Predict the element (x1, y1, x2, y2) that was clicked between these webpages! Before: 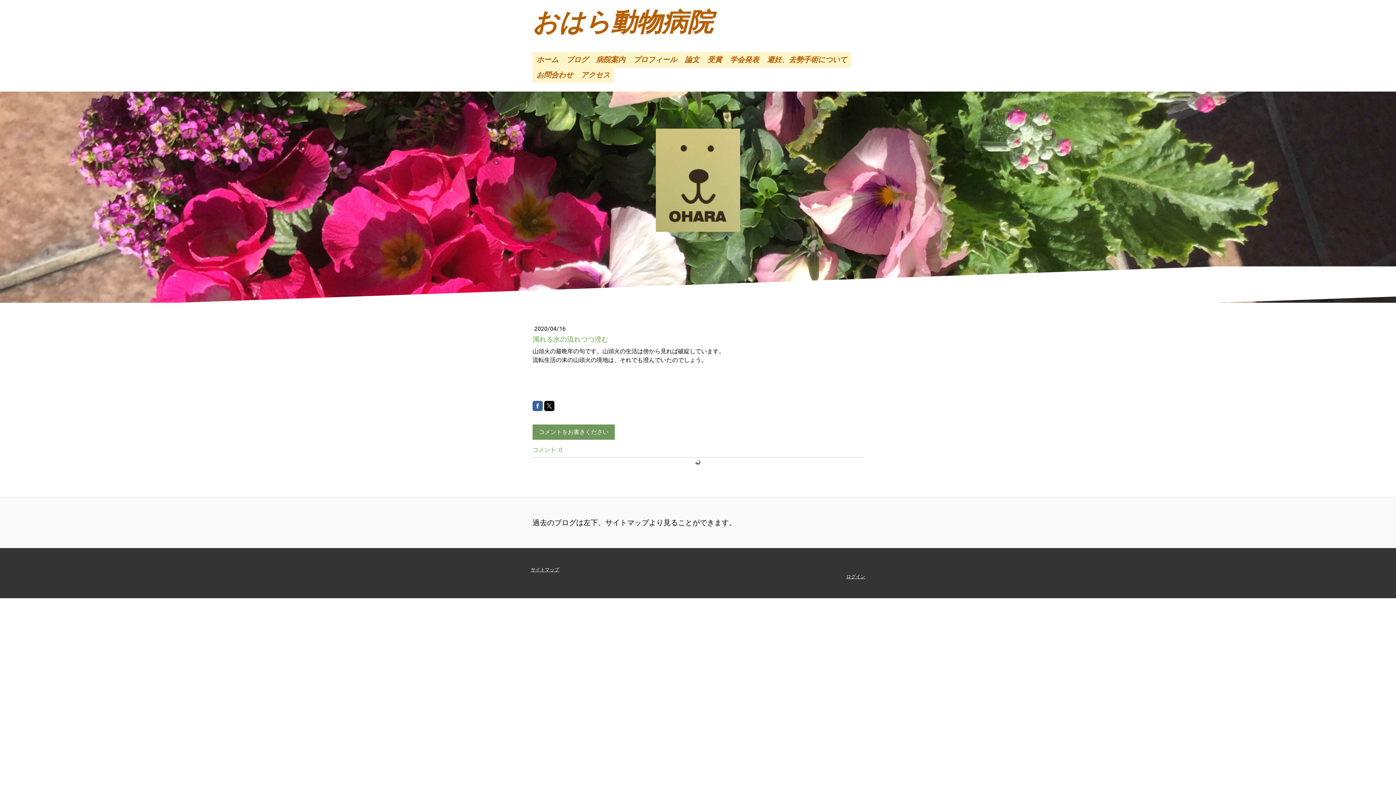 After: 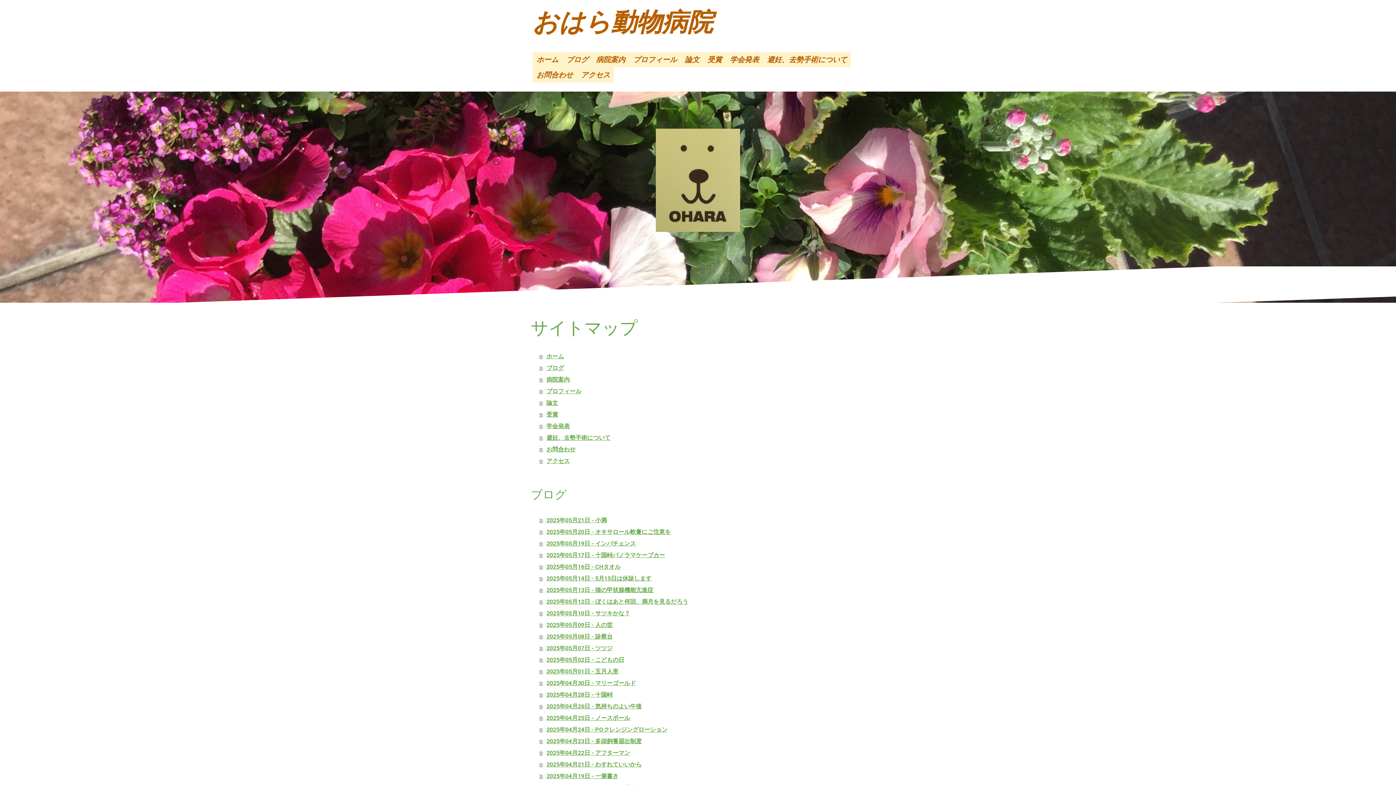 Action: bbox: (530, 567, 559, 572) label: サイトマップ